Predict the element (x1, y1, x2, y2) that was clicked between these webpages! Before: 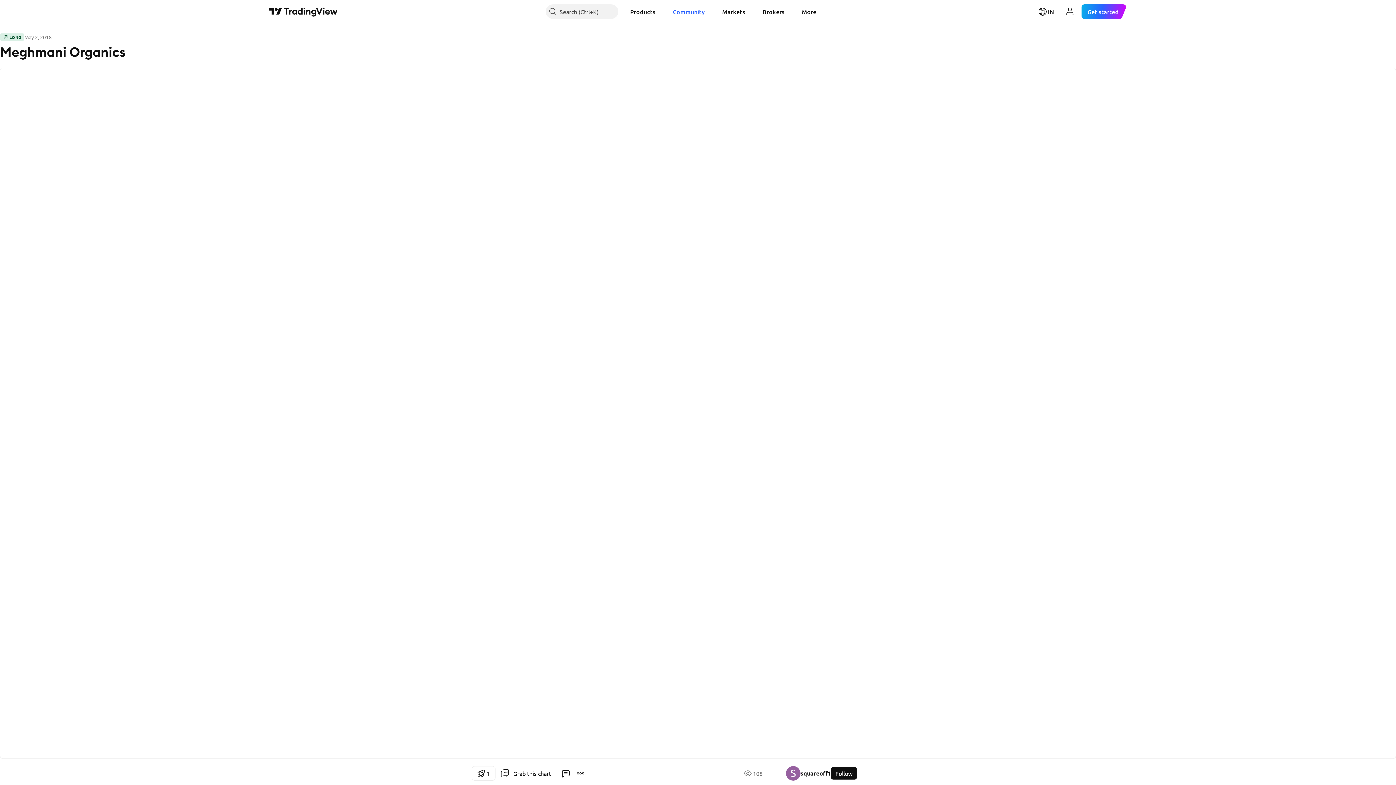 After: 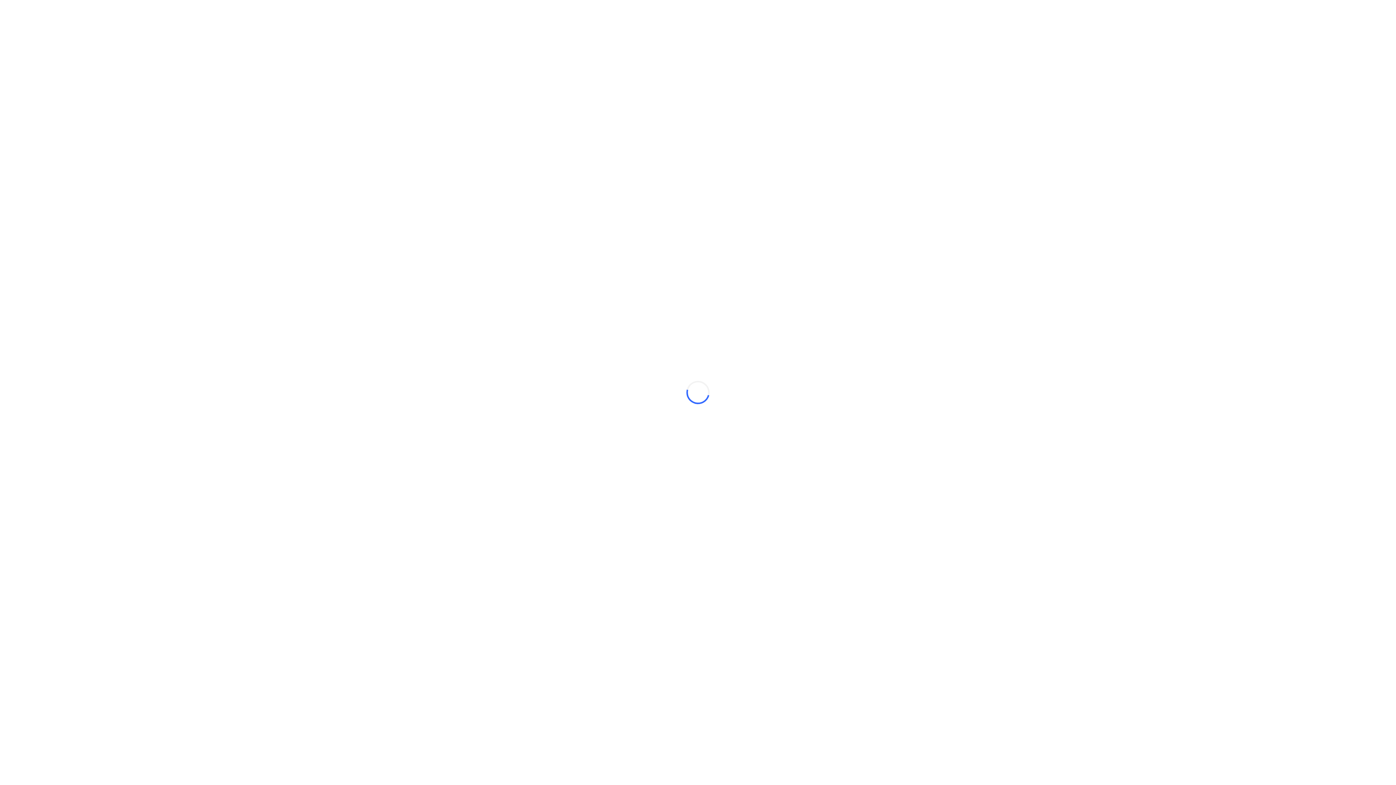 Action: label: Products bbox: (624, 4, 661, 18)